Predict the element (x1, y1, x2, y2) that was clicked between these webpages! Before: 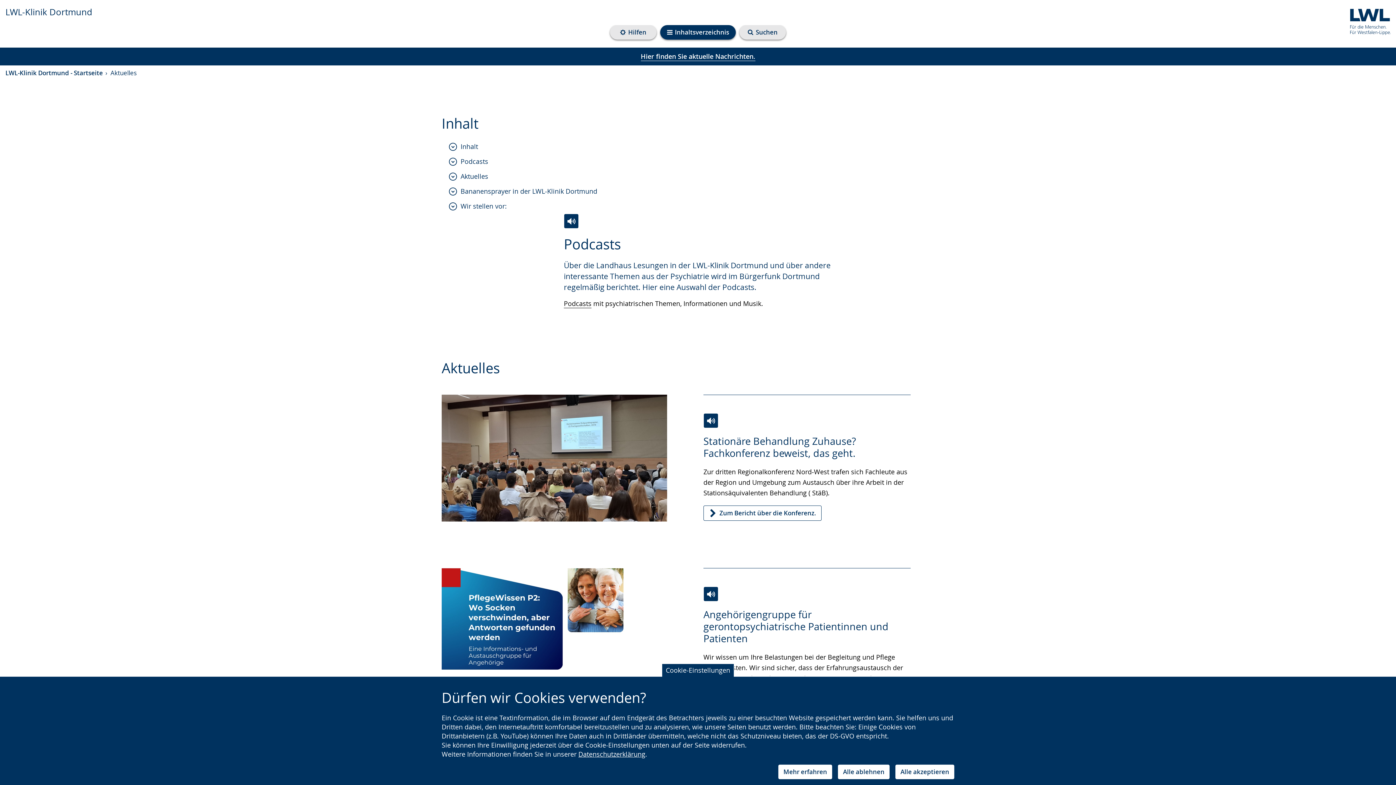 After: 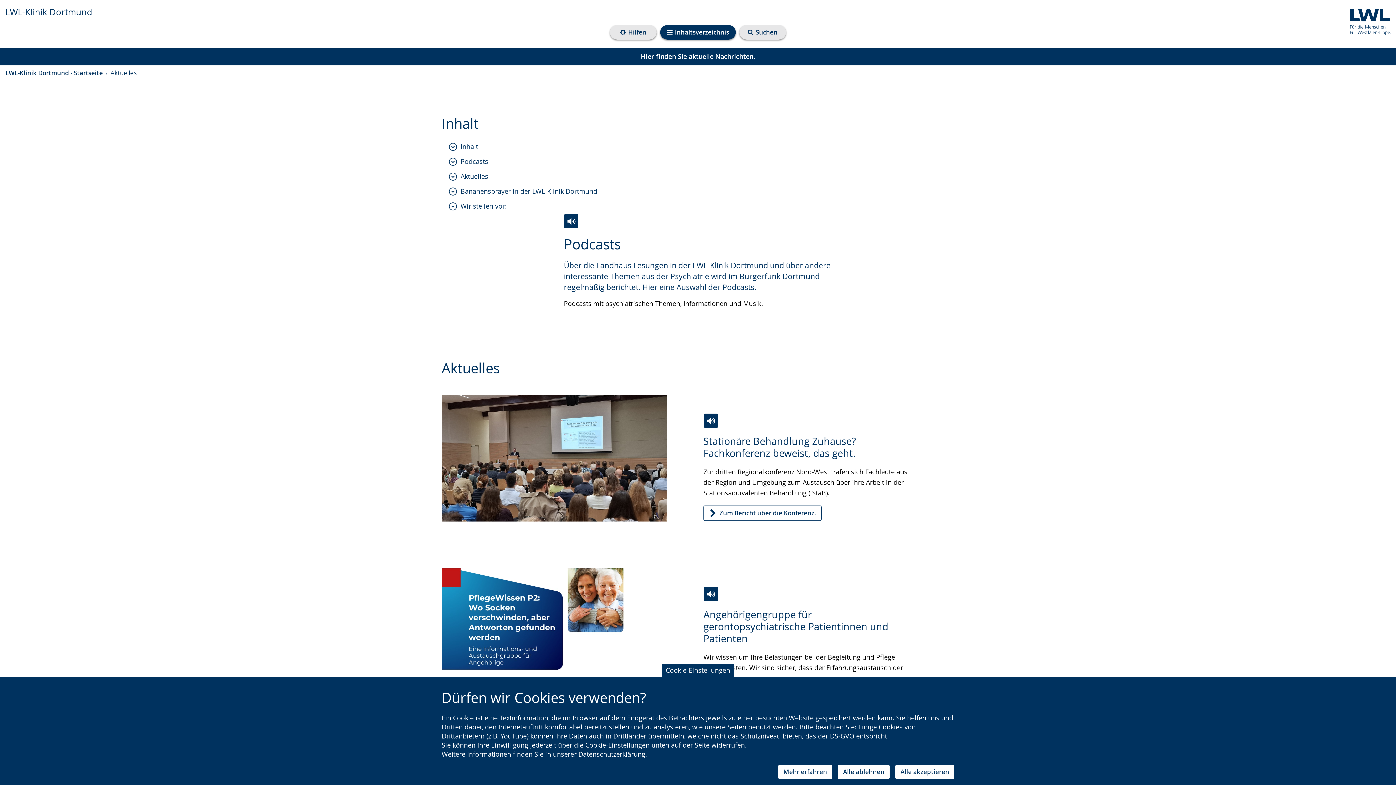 Action: label: Hier finden Sie aktuelle Nachrichten. bbox: (640, 52, 755, 61)